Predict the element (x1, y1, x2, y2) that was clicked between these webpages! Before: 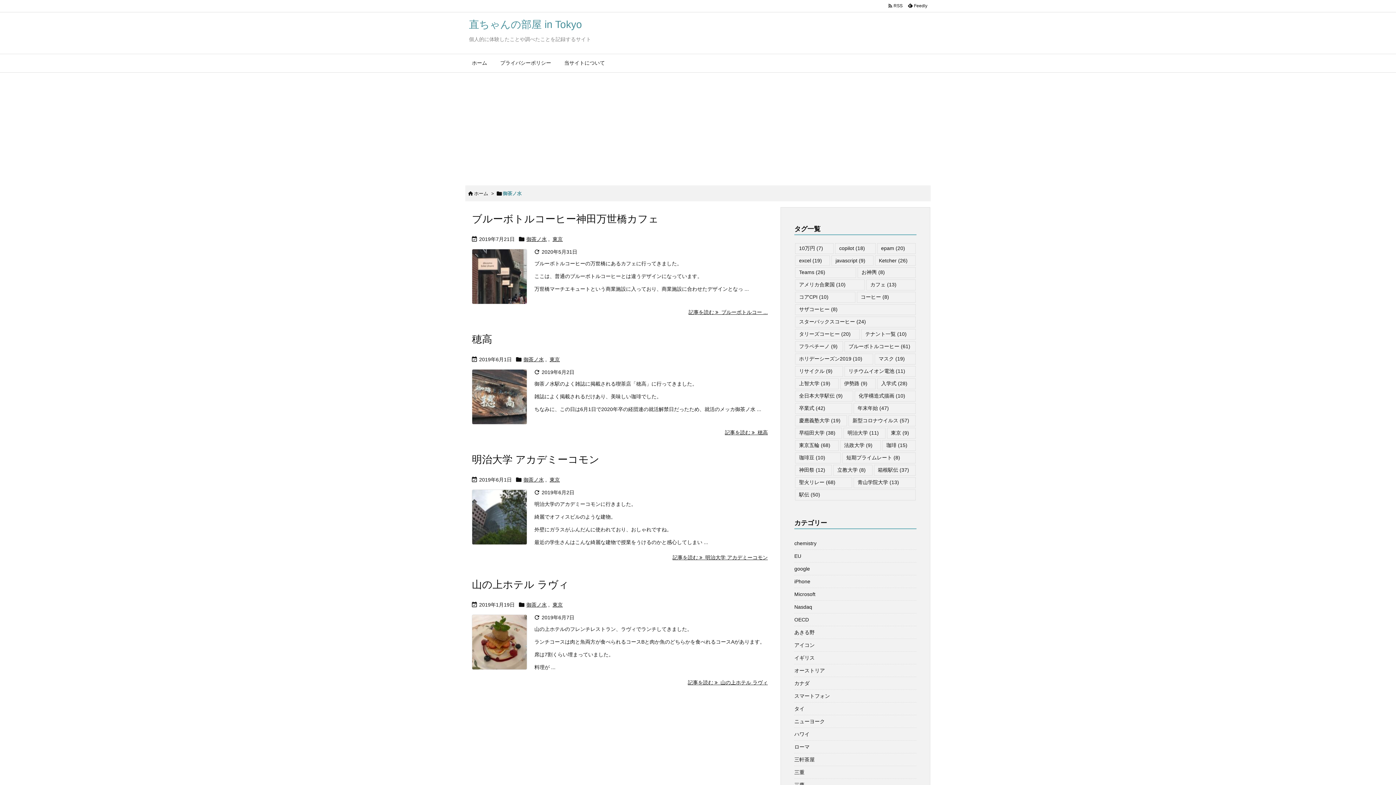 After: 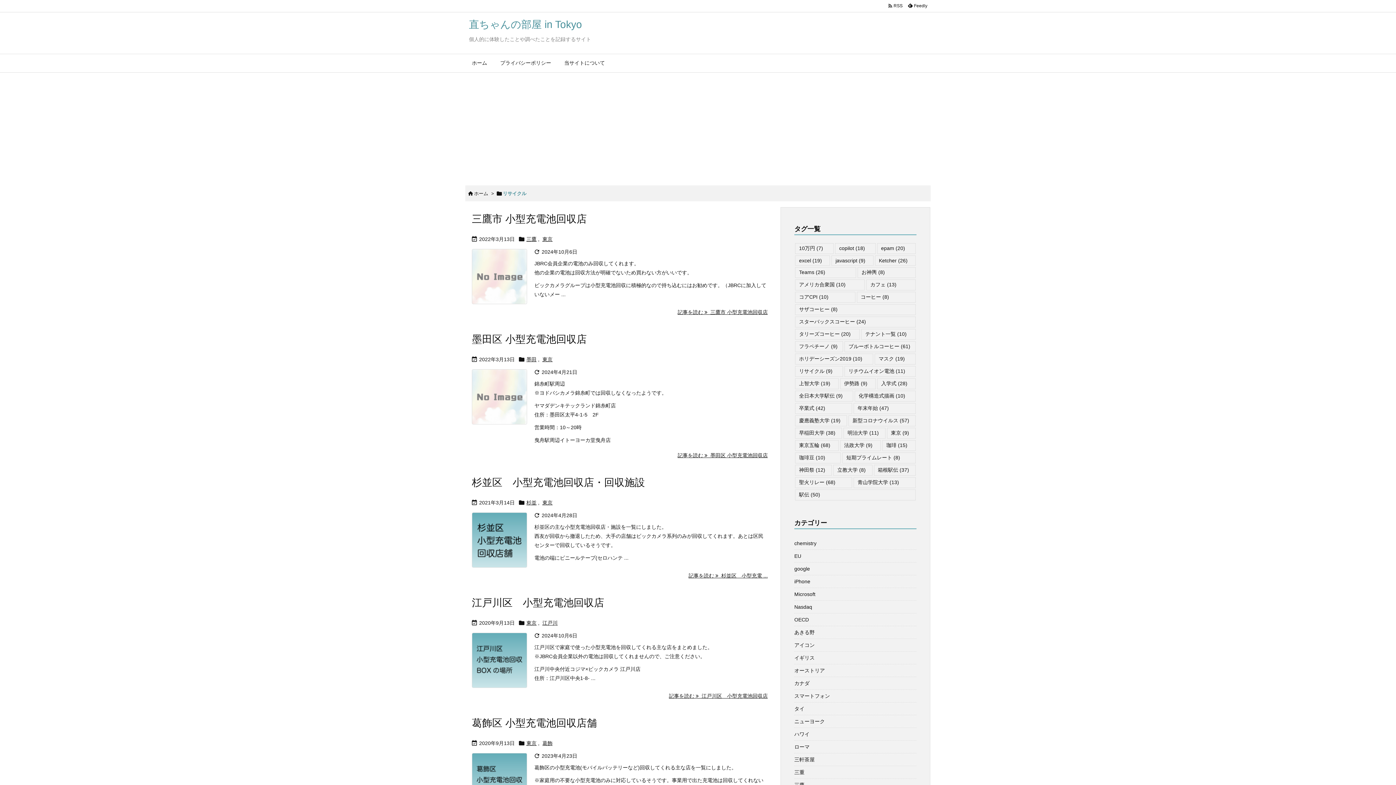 Action: bbox: (795, 260, 843, 271) label: リサイクル (9個の項目)